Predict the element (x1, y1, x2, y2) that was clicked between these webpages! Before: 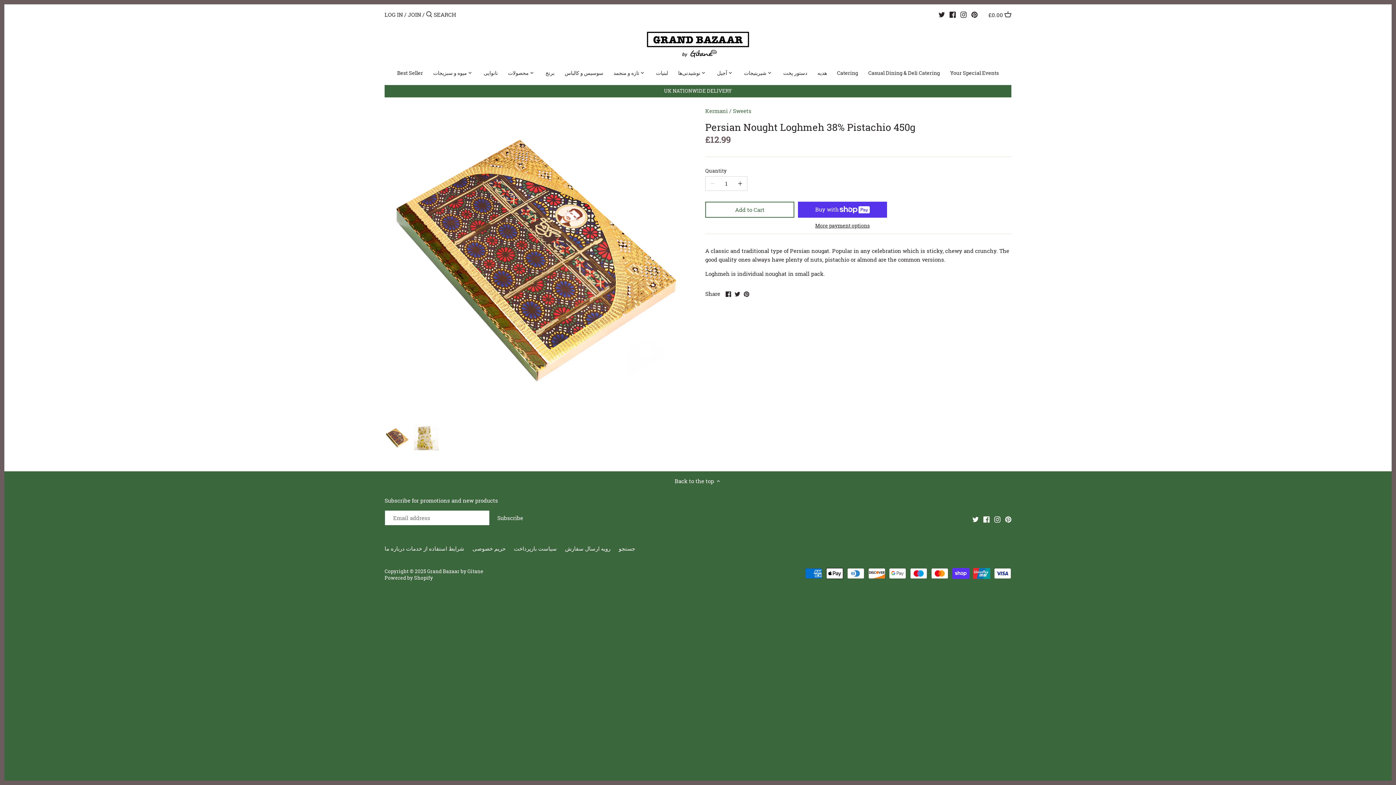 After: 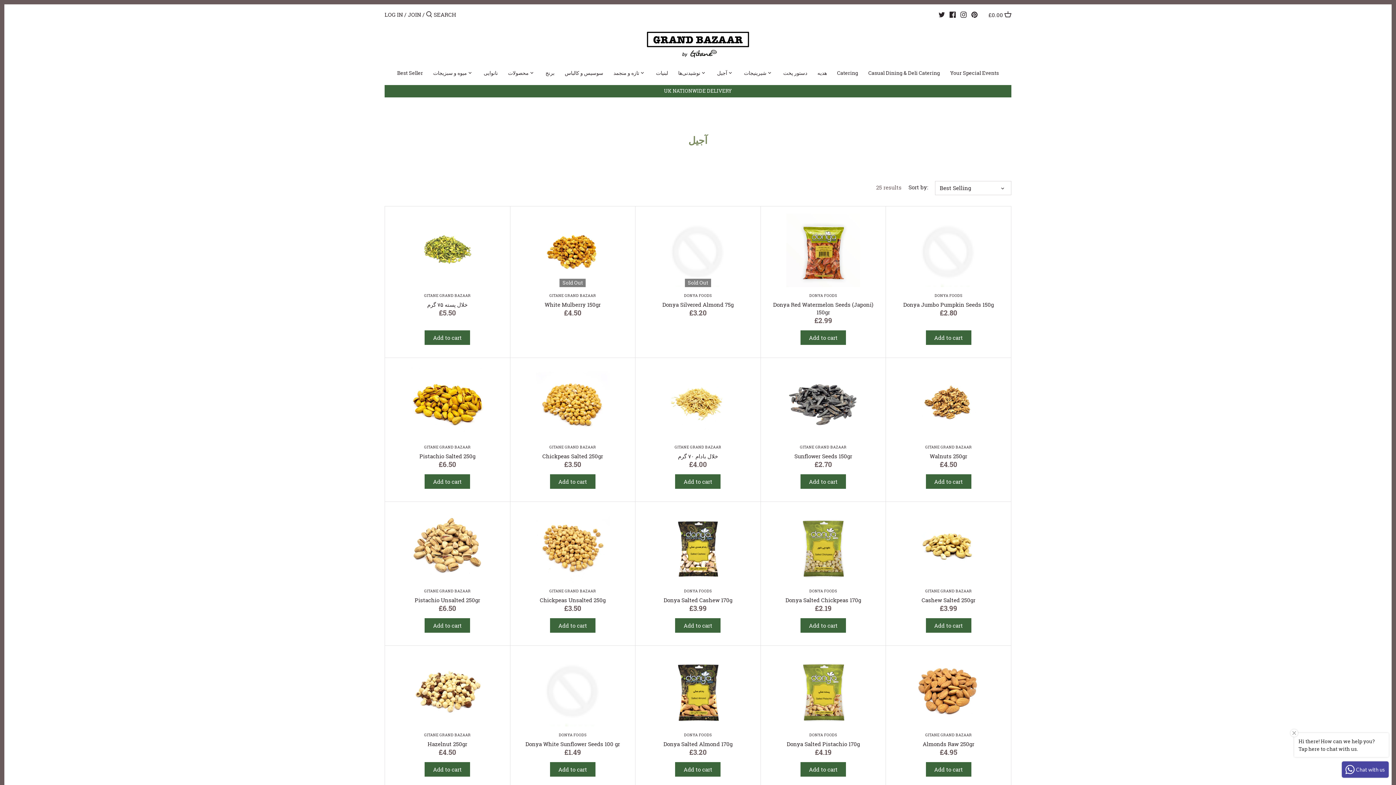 Action: label: آجیل bbox: (712, 67, 732, 80)